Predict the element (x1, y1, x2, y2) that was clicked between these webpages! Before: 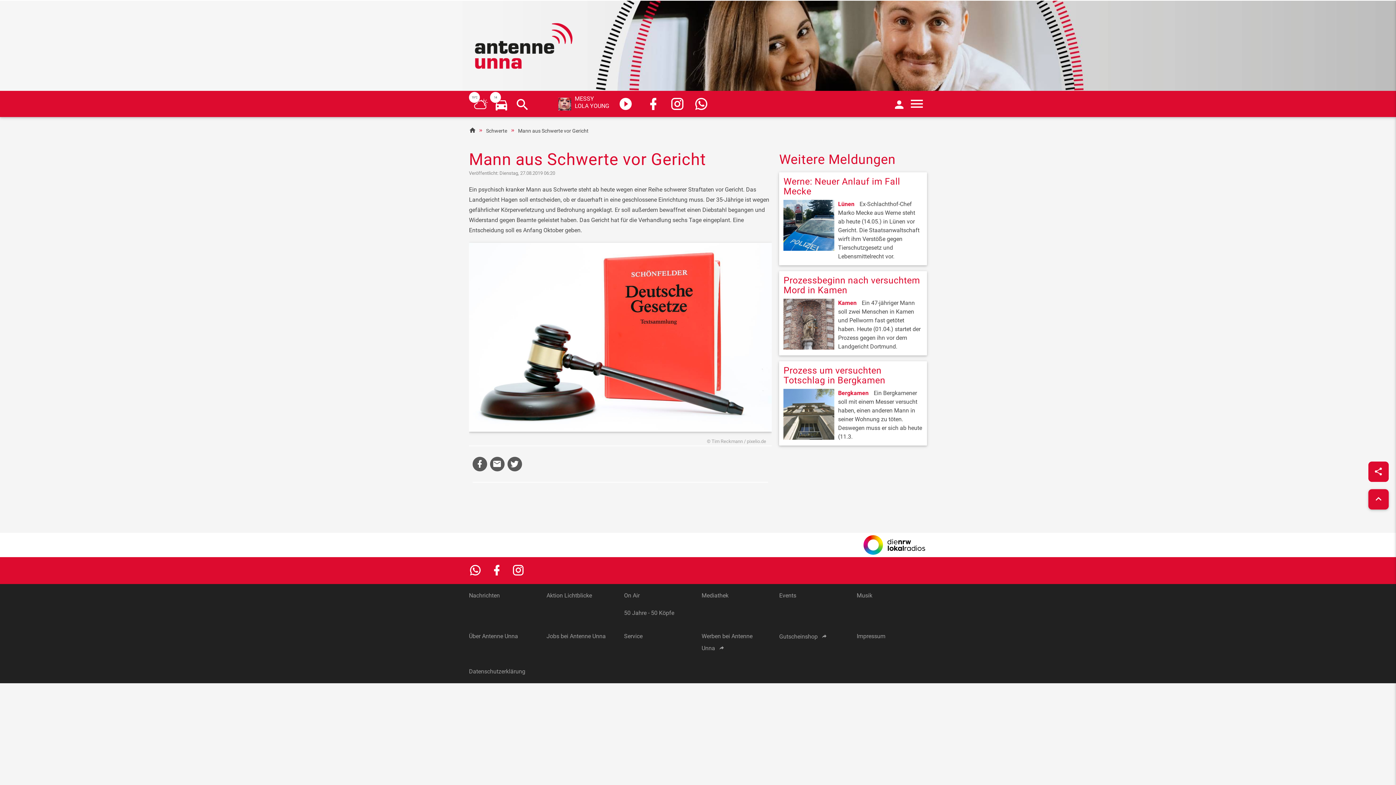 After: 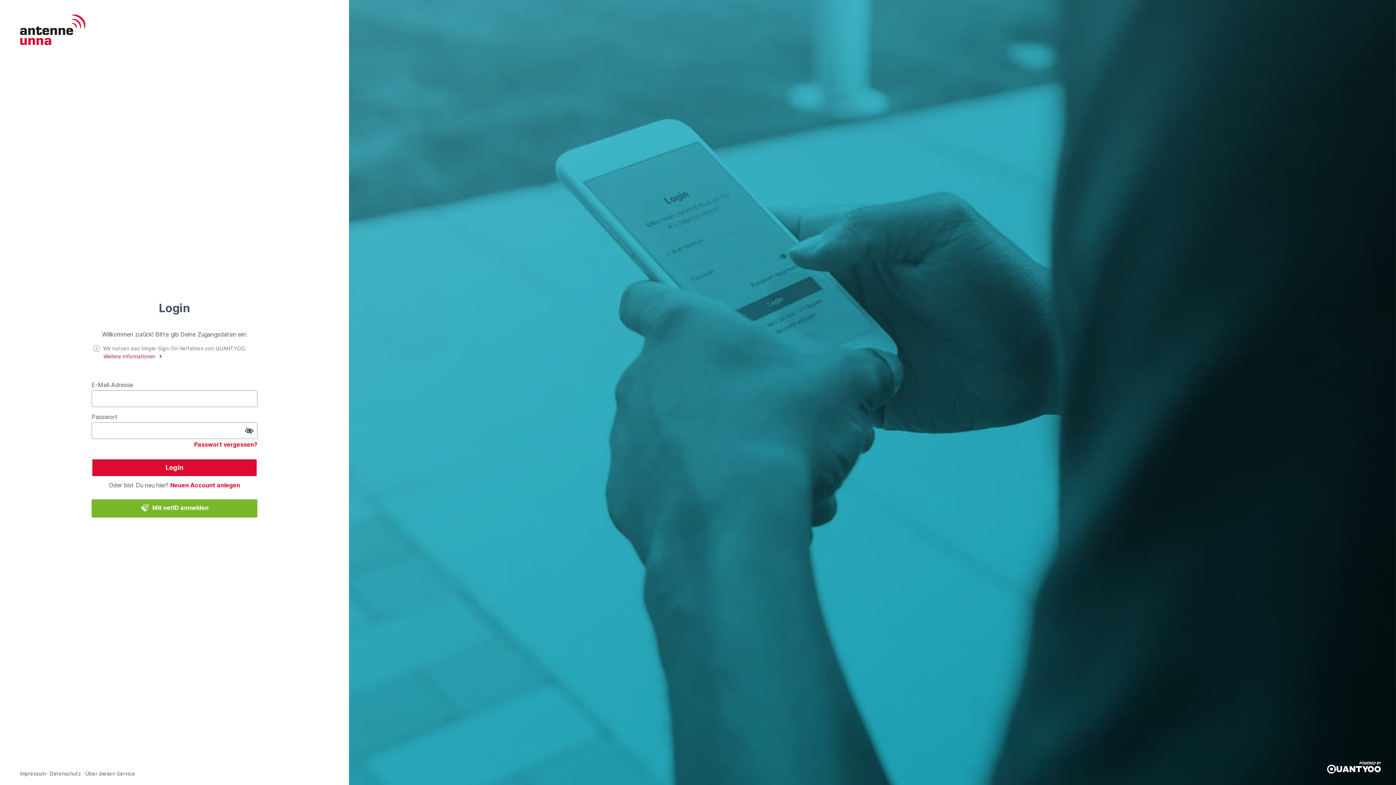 Action: bbox: (893, 96, 904, 113)